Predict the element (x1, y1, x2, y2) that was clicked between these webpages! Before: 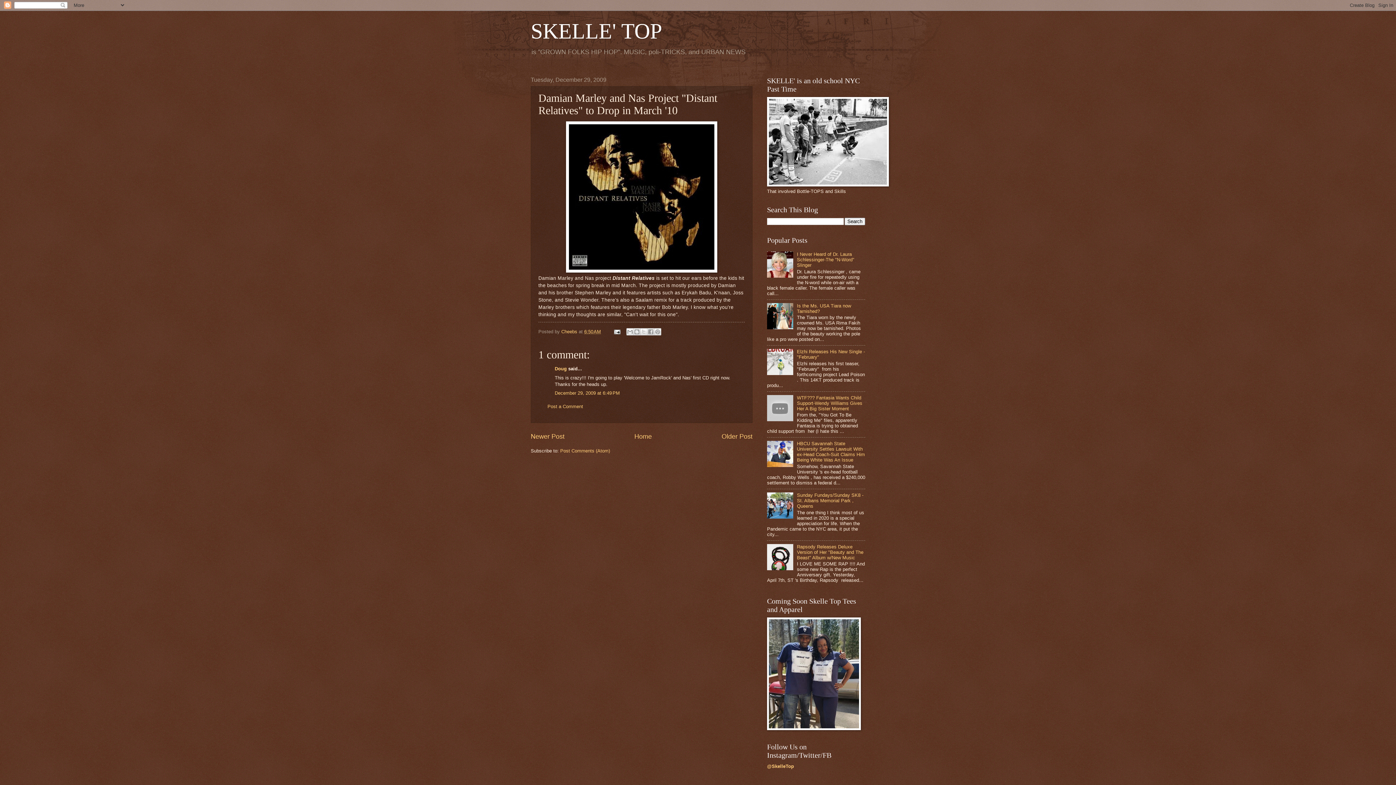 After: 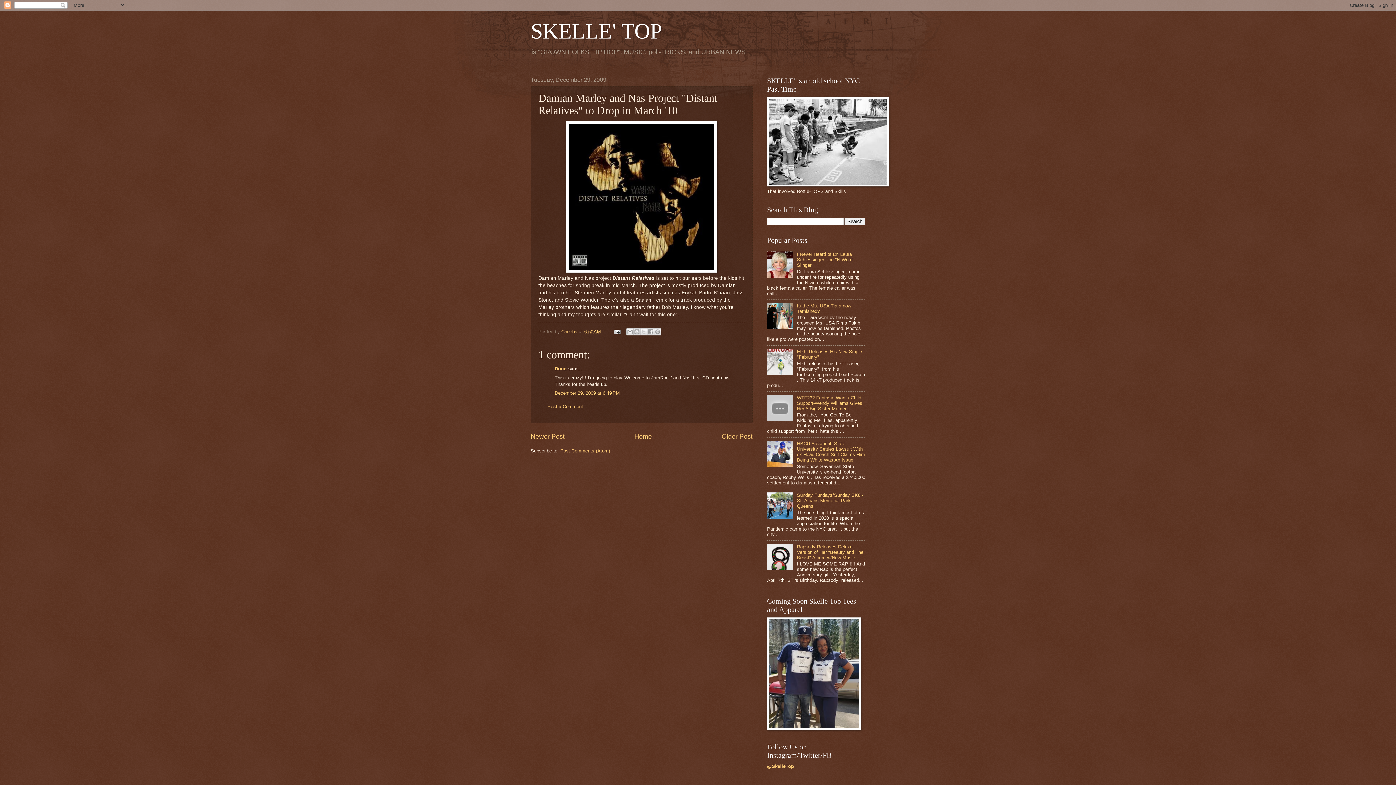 Action: bbox: (767, 463, 795, 468)